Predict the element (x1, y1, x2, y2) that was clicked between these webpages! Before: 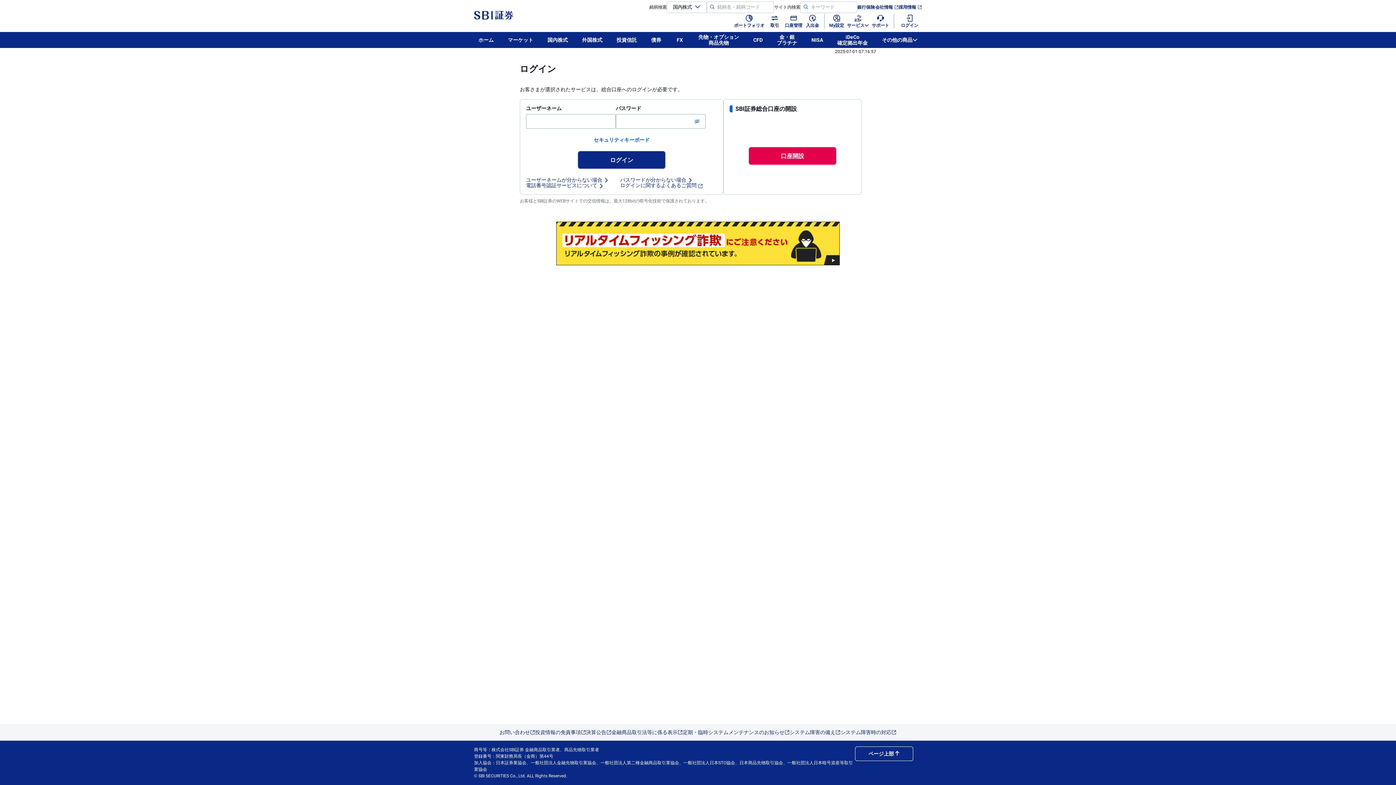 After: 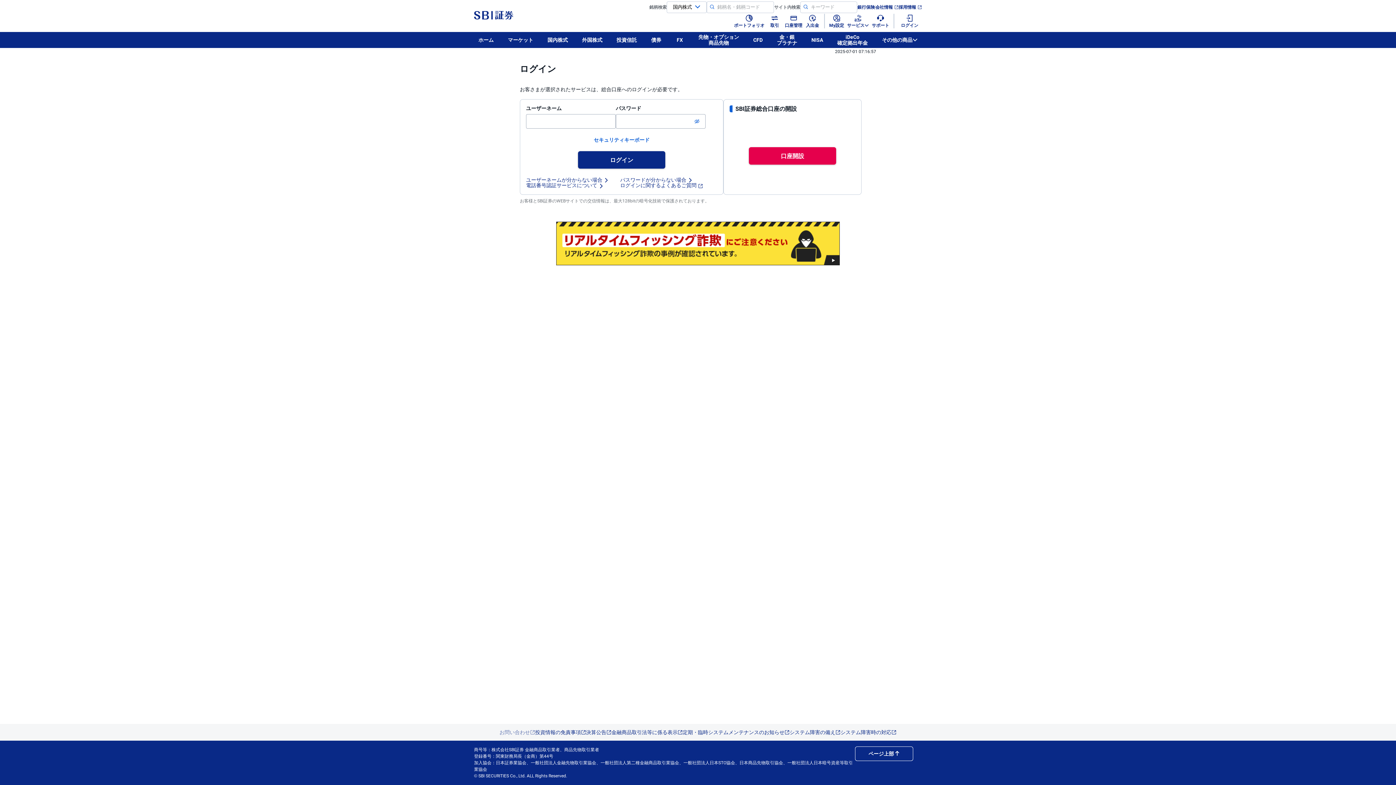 Action: bbox: (499, 730, 535, 735) label: お問い合わせ